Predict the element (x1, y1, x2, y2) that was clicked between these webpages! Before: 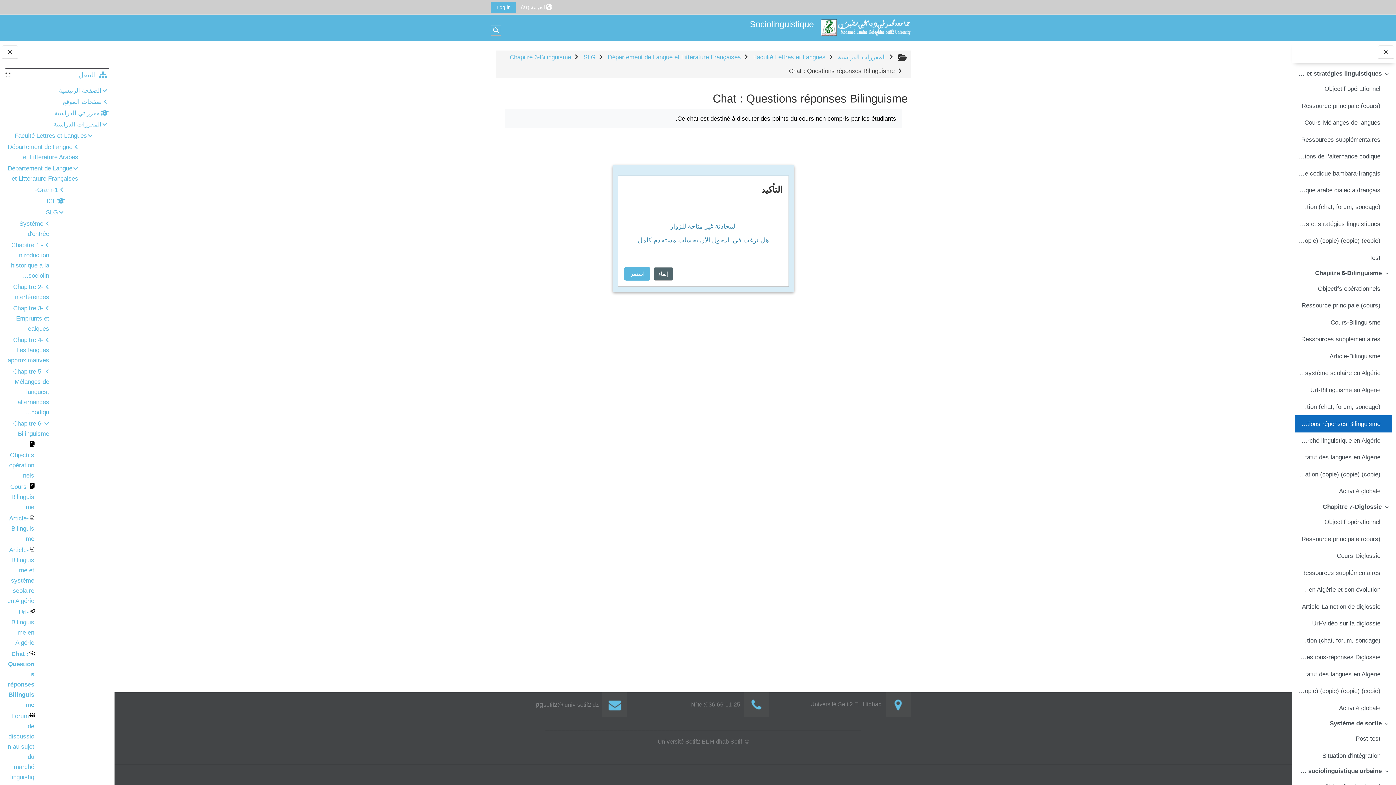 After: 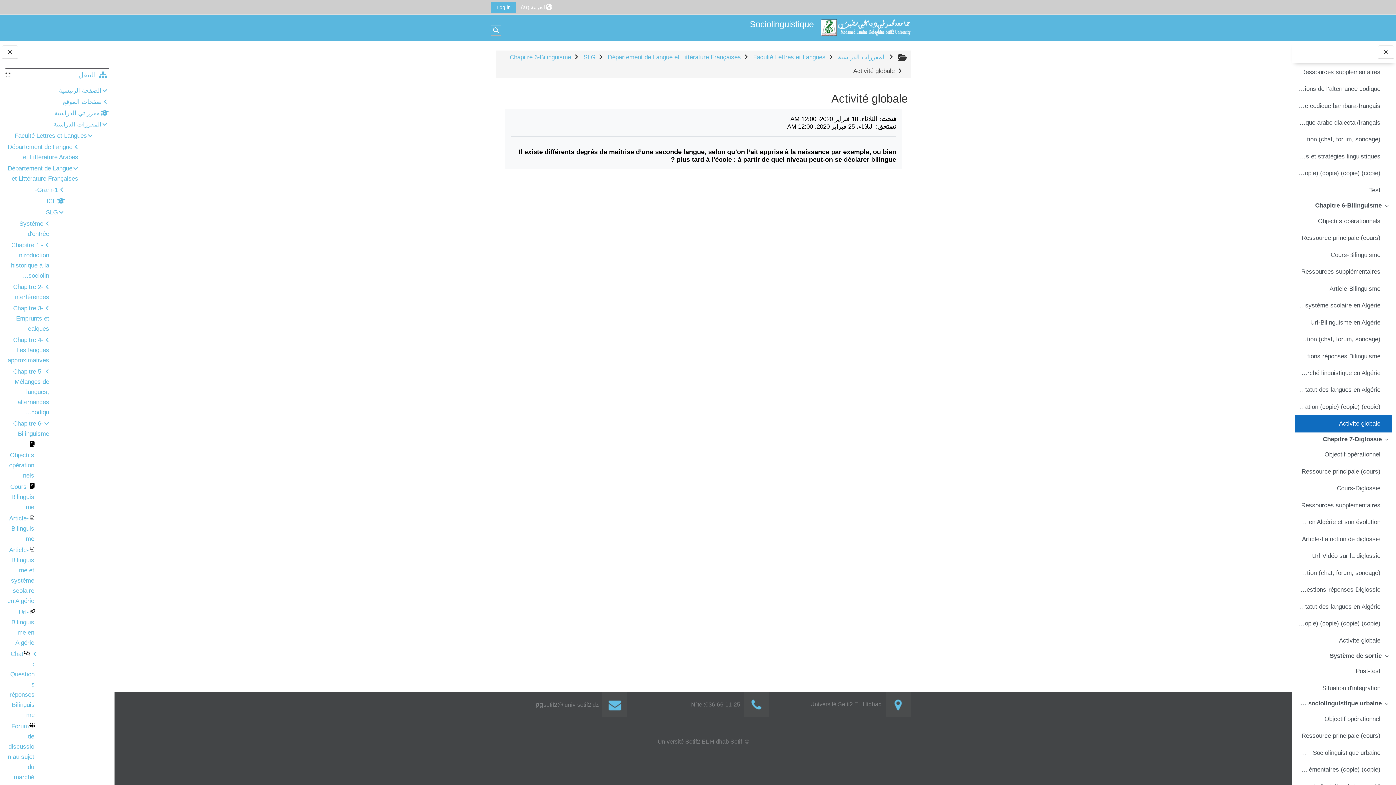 Action: label: Activité globale bbox: (1339, 486, 1380, 496)